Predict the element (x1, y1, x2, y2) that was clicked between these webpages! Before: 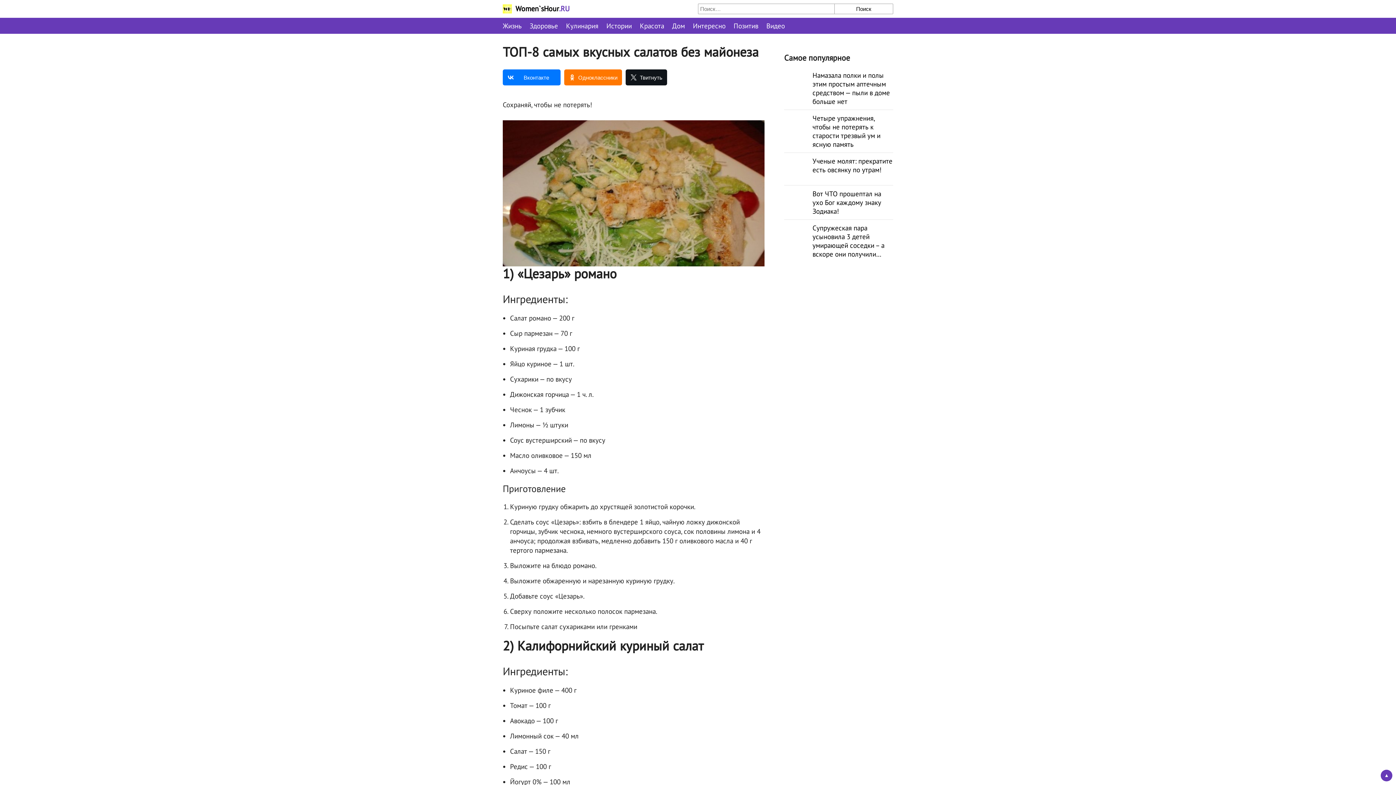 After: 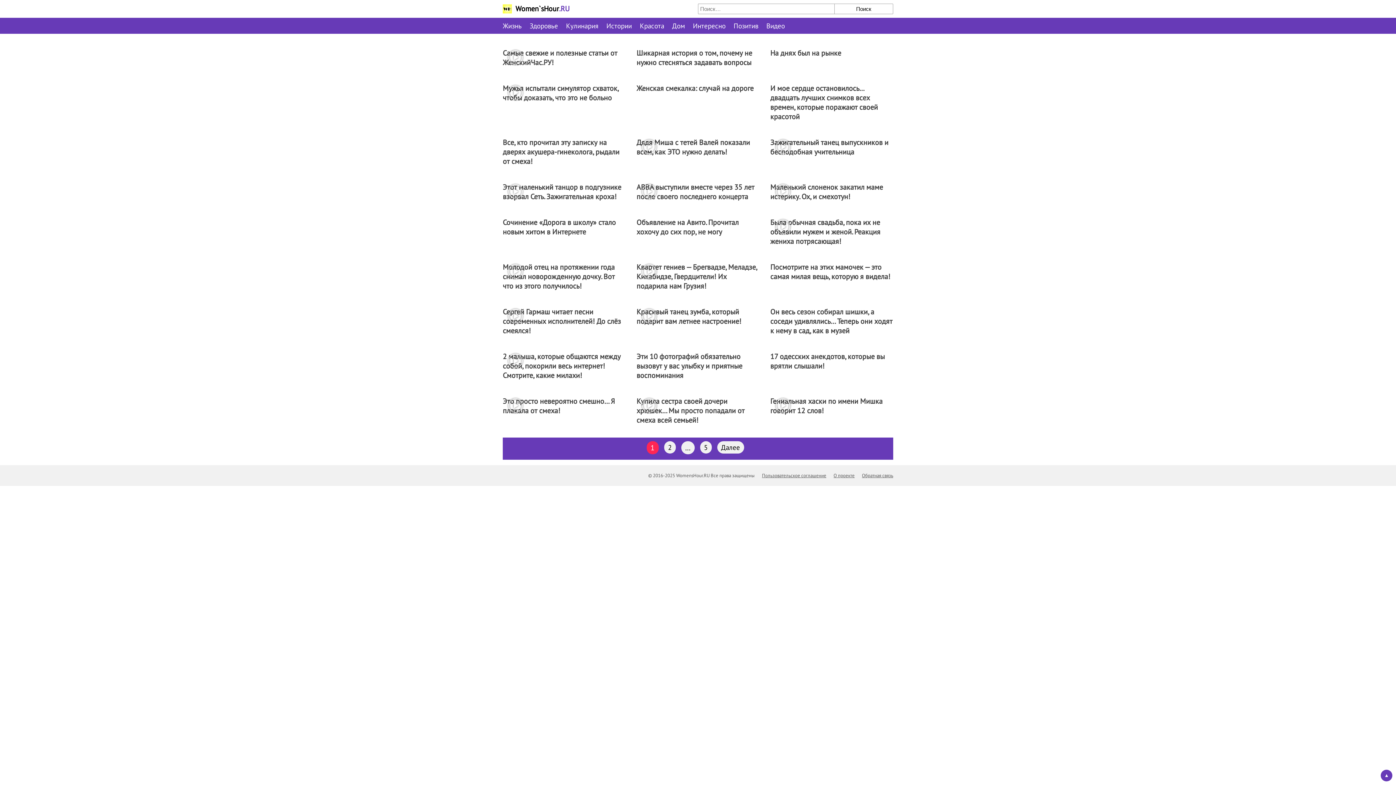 Action: bbox: (733, 21, 758, 30) label: Позитив